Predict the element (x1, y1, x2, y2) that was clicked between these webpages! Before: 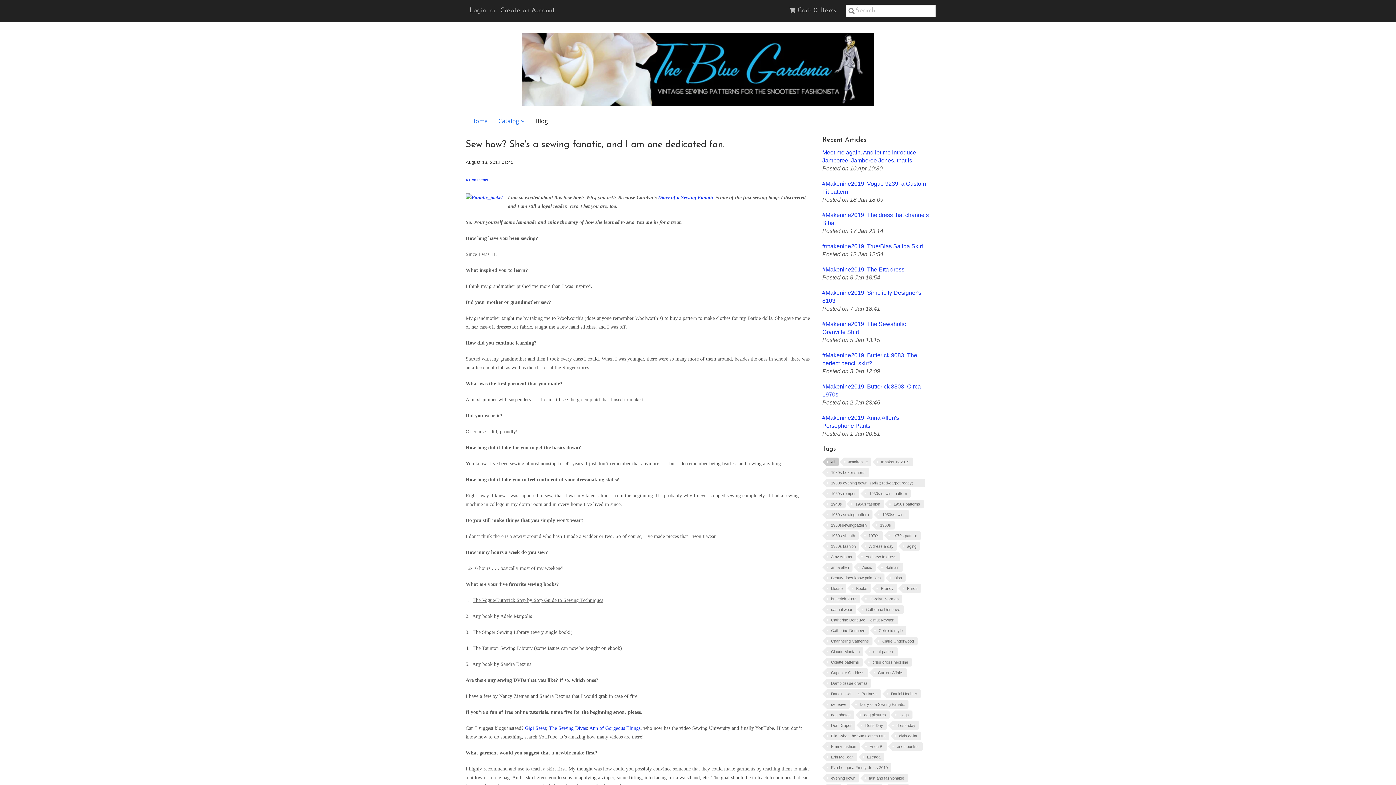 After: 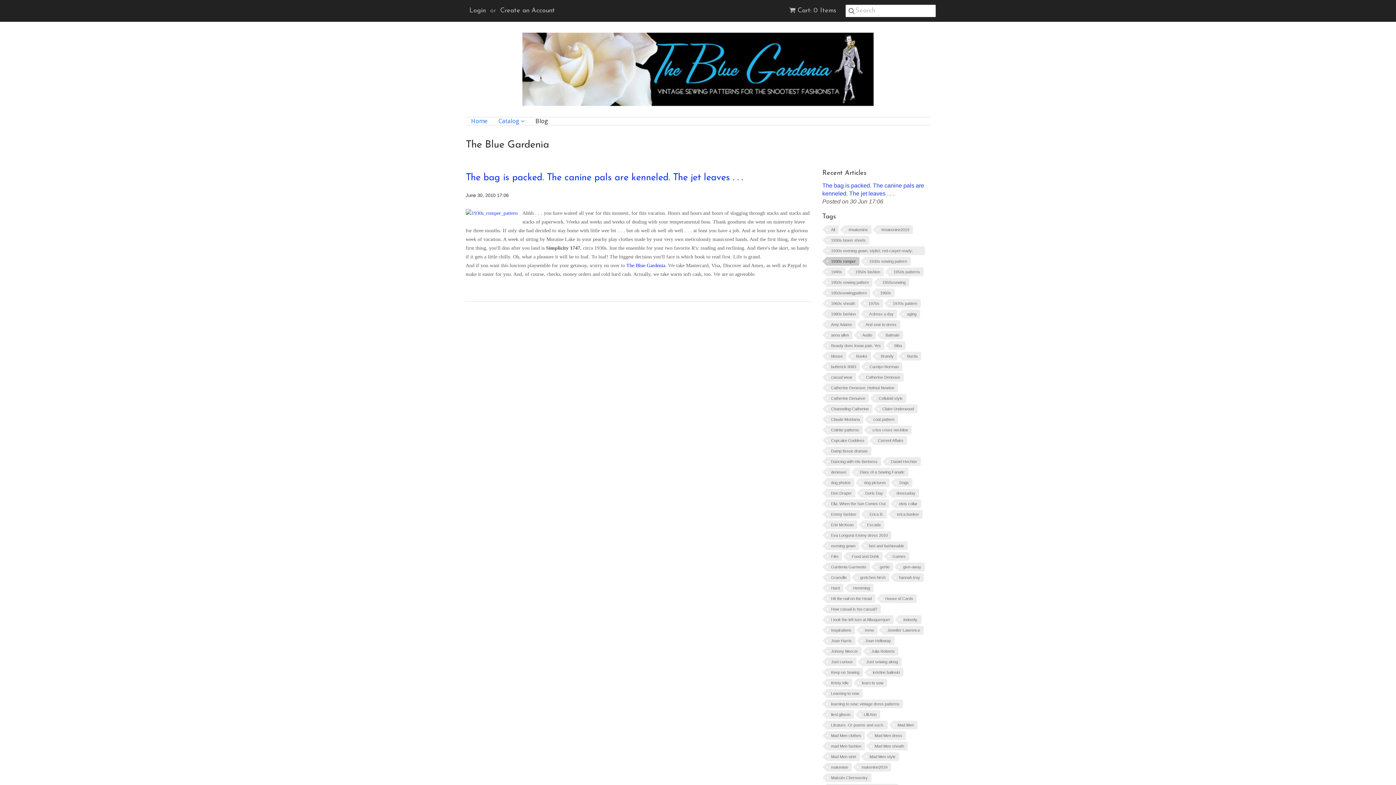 Action: label: 1930s romper bbox: (826, 489, 859, 498)